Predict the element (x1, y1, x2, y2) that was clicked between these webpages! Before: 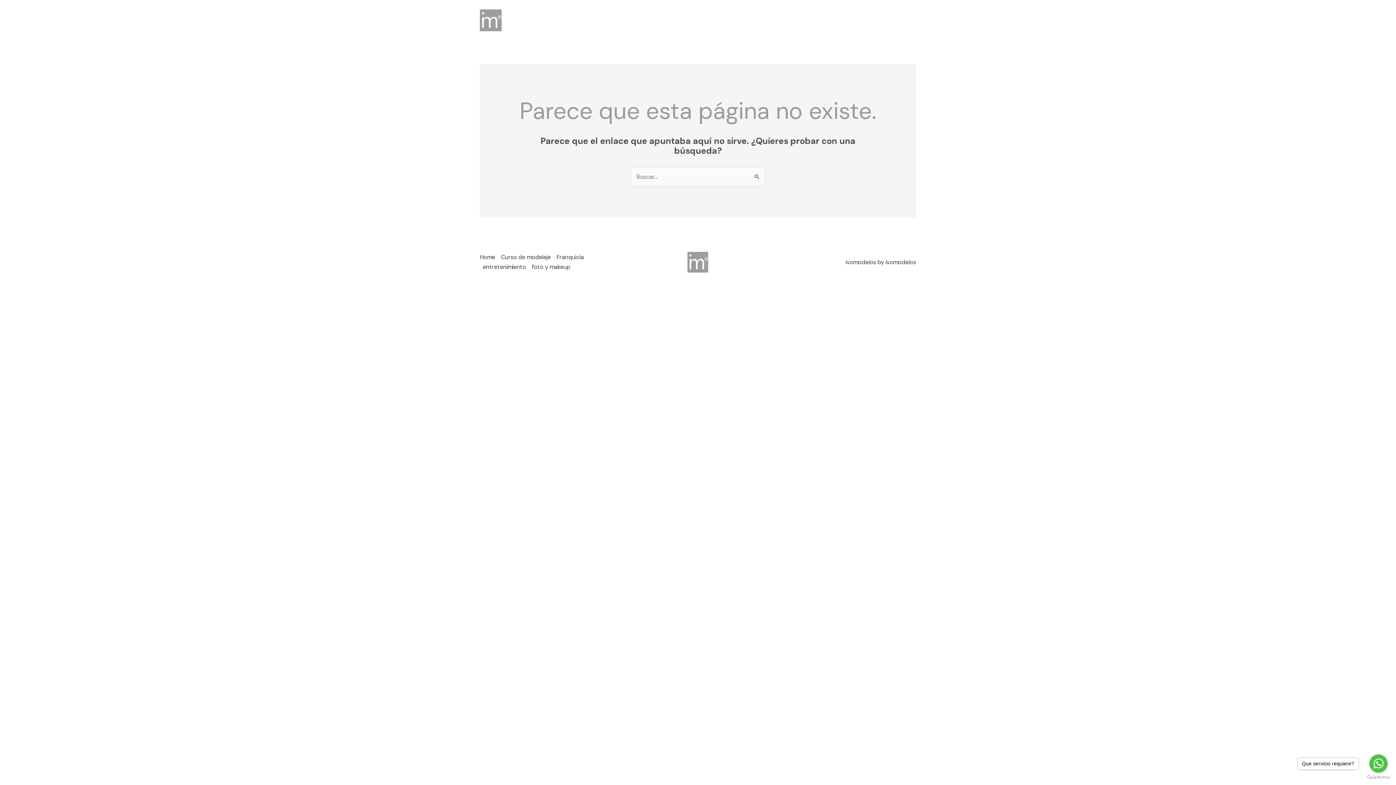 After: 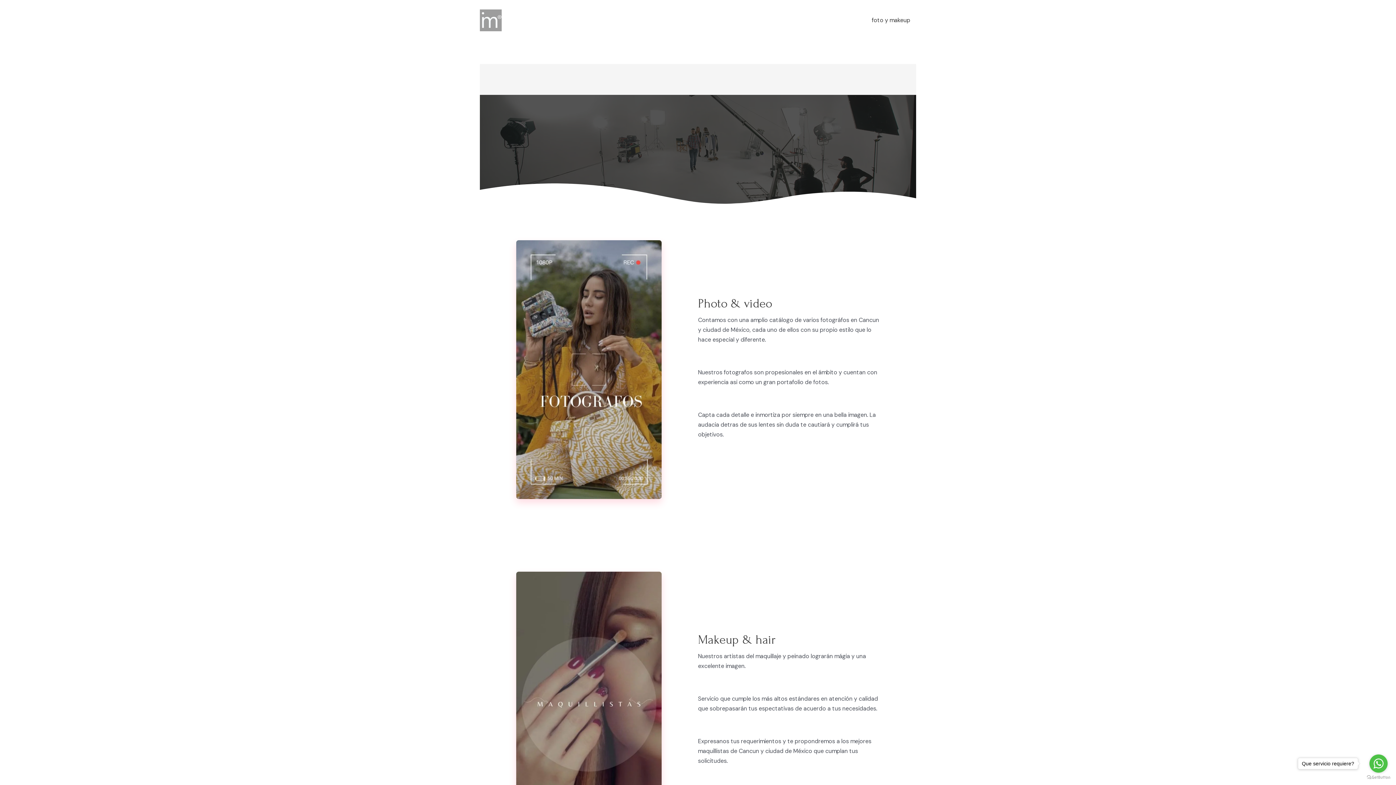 Action: bbox: (866, 7, 916, 33) label: foto y makeup